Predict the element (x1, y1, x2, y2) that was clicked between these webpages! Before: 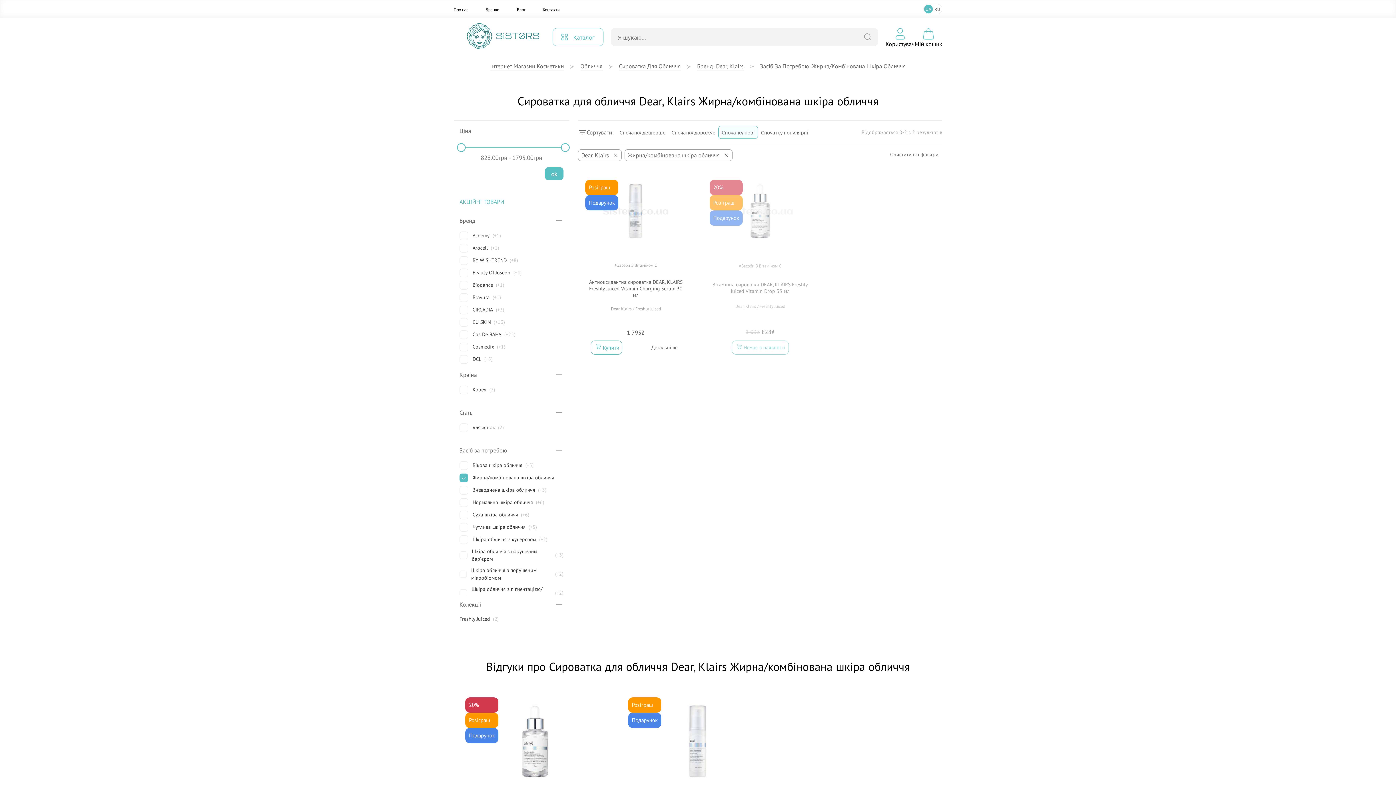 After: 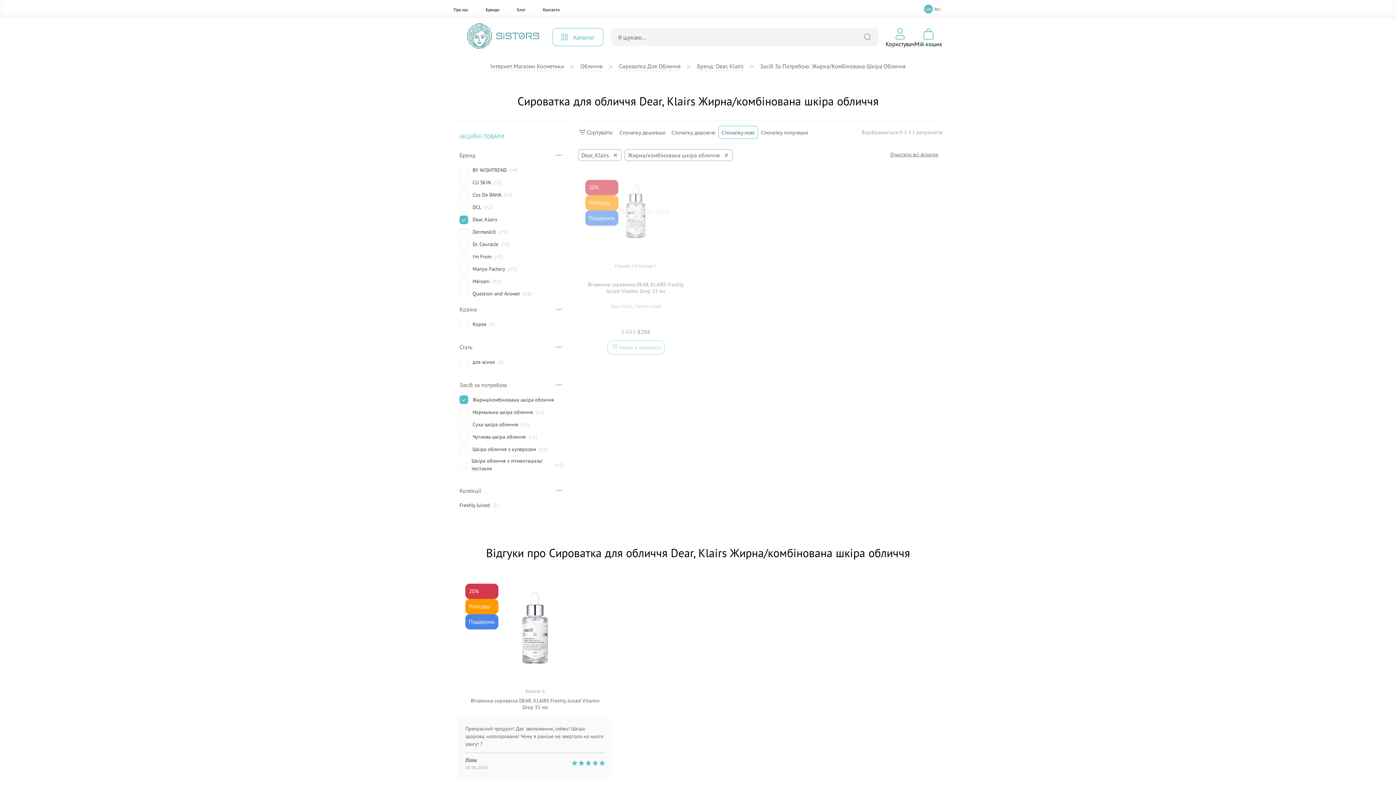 Action: label: АКЦІЙНІ ТОВАРИ bbox: (459, 198, 504, 205)